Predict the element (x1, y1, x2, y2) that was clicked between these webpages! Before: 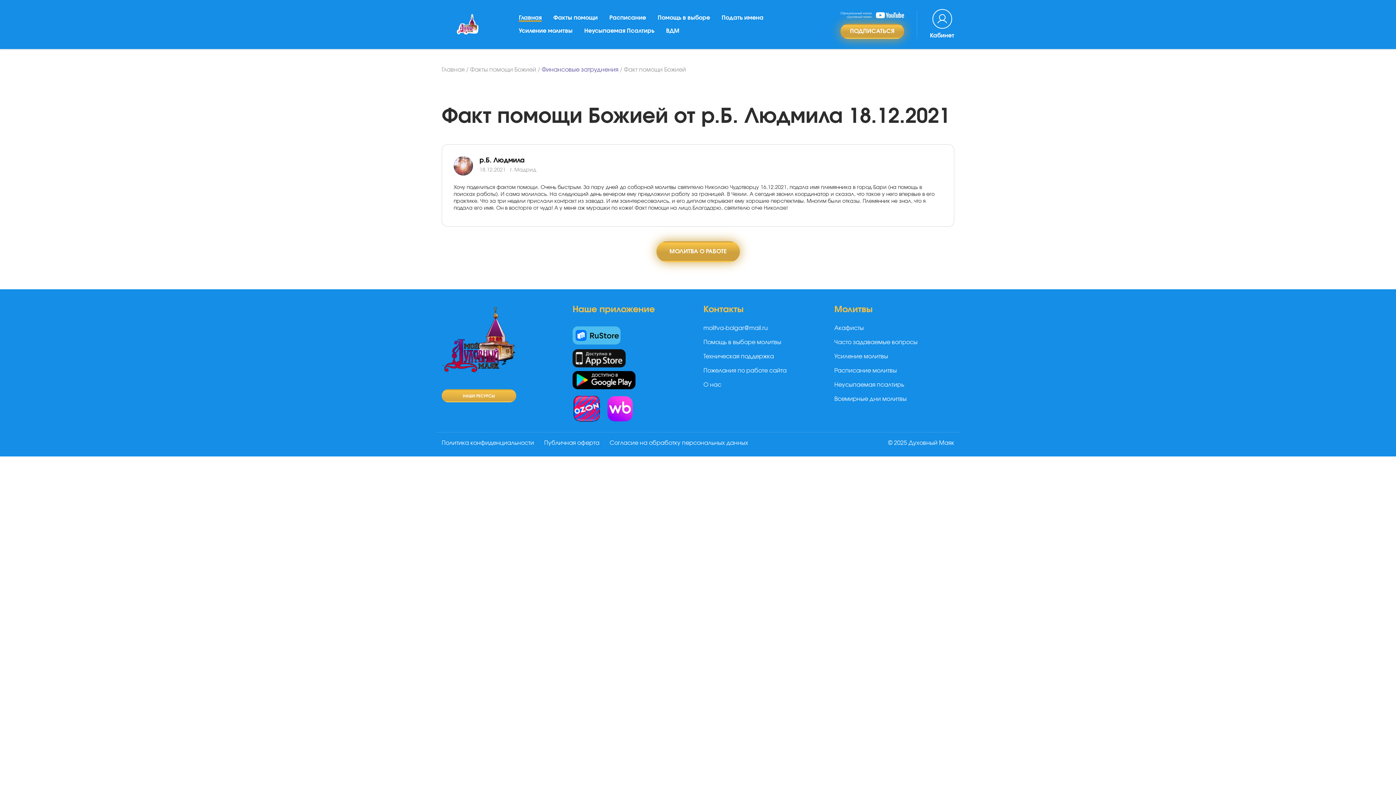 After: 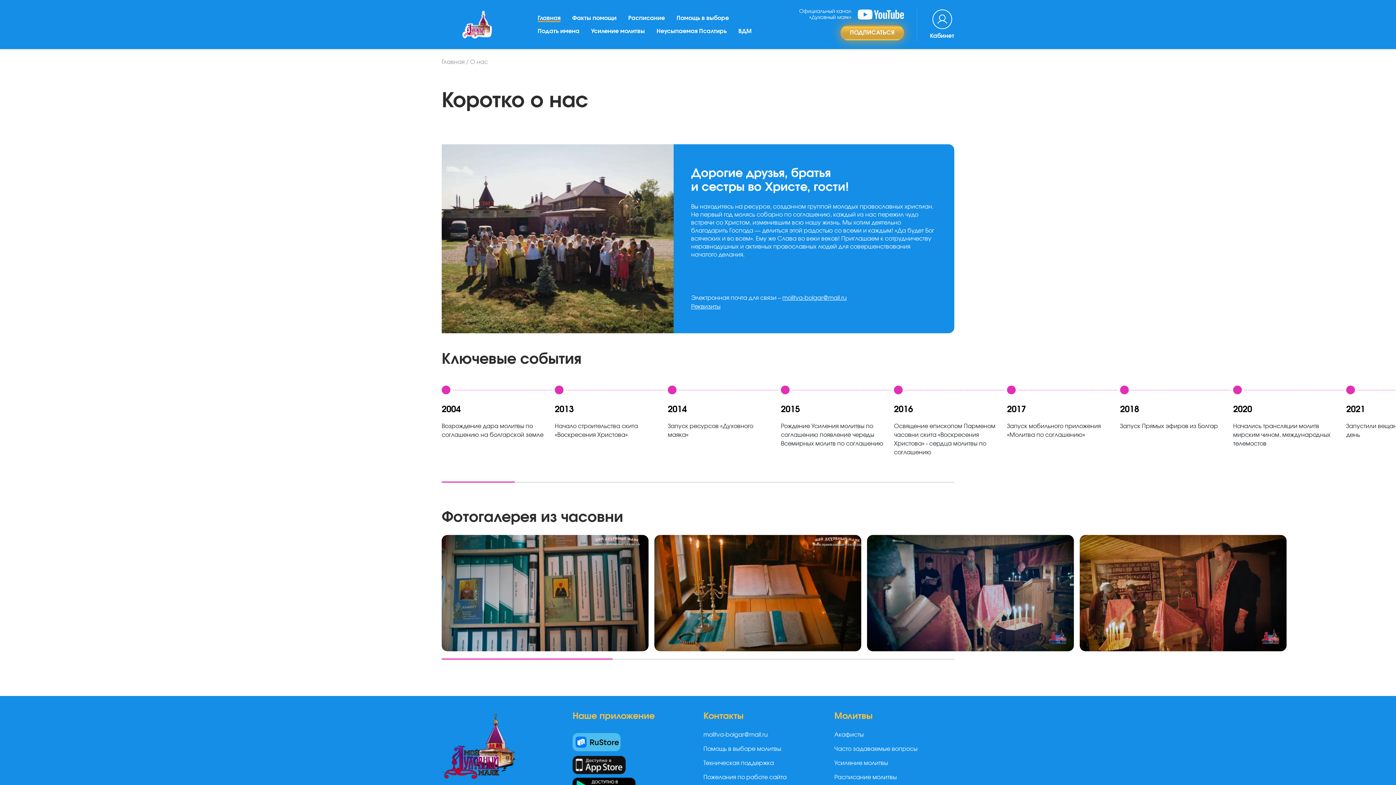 Action: label: О нас bbox: (703, 378, 721, 392)